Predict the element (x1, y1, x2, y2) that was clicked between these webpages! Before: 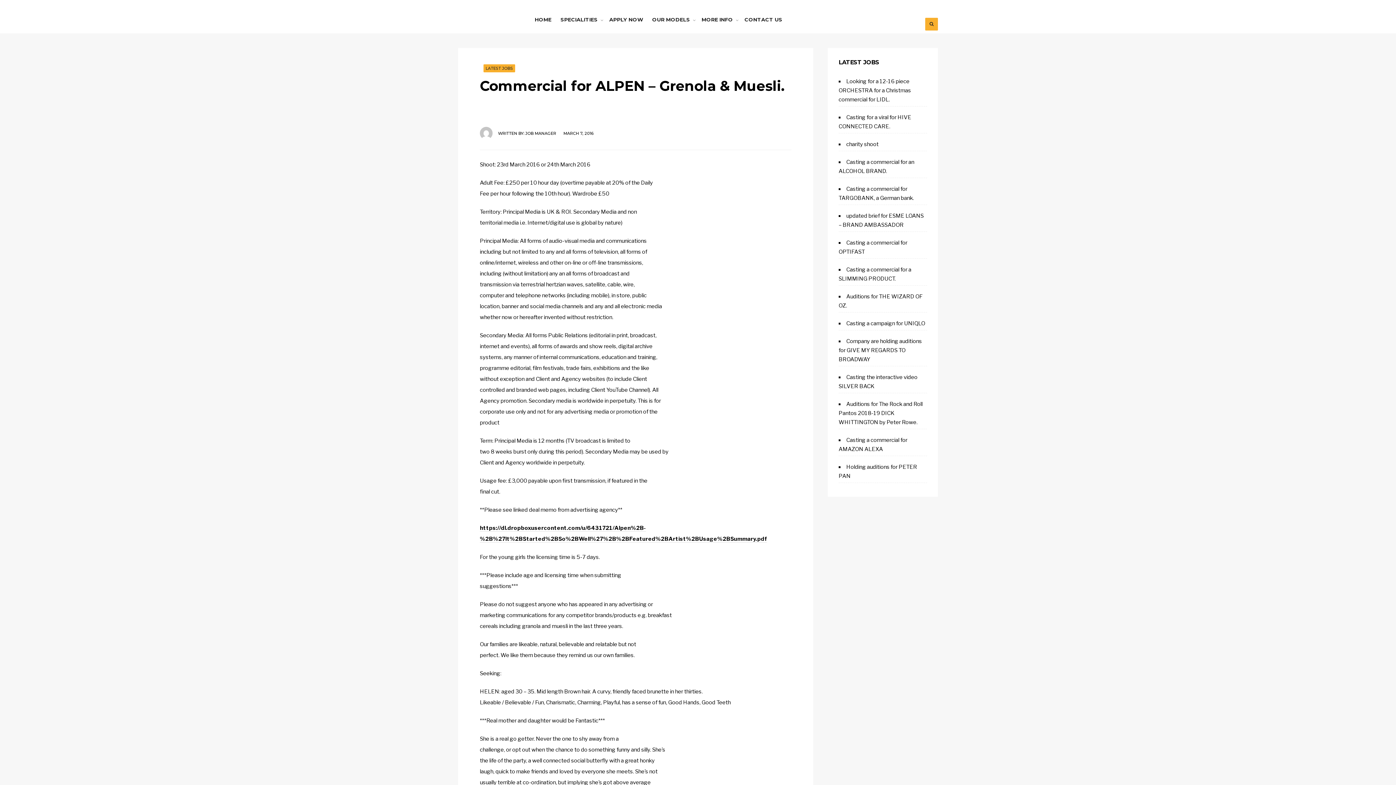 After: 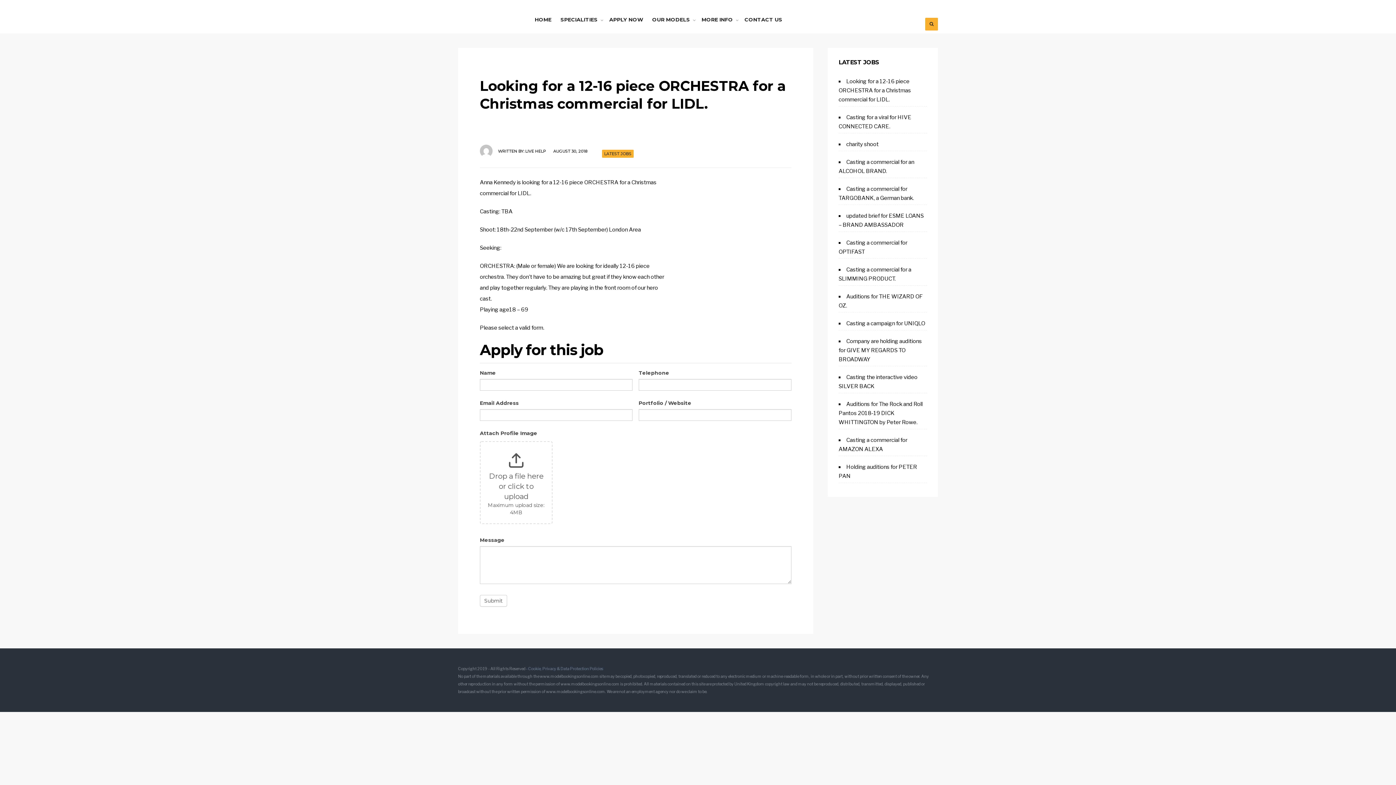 Action: bbox: (838, 78, 911, 102) label: Looking for a 12-16 piece ORCHESTRA for a Christmas commercial for LIDL.